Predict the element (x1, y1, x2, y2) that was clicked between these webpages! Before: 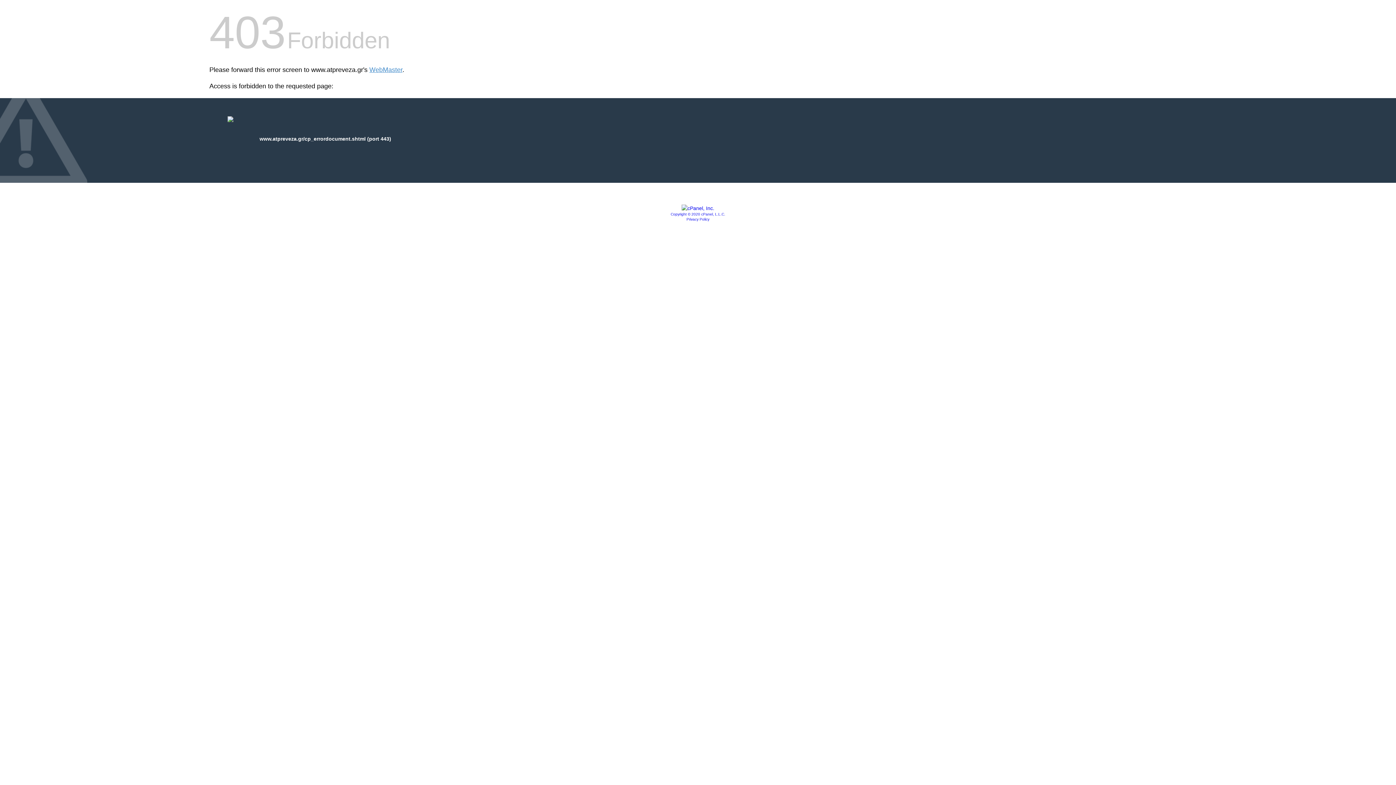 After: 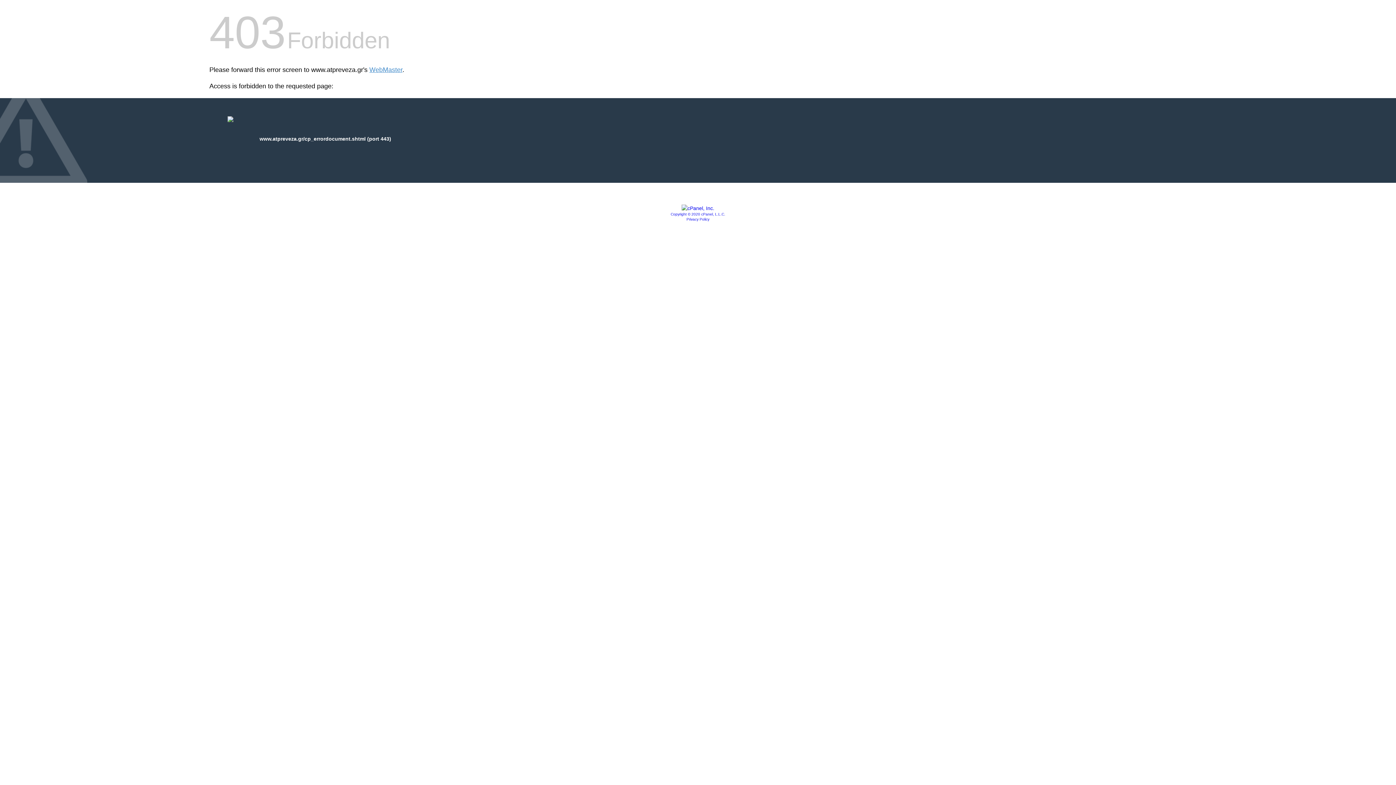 Action: bbox: (681, 205, 714, 211)